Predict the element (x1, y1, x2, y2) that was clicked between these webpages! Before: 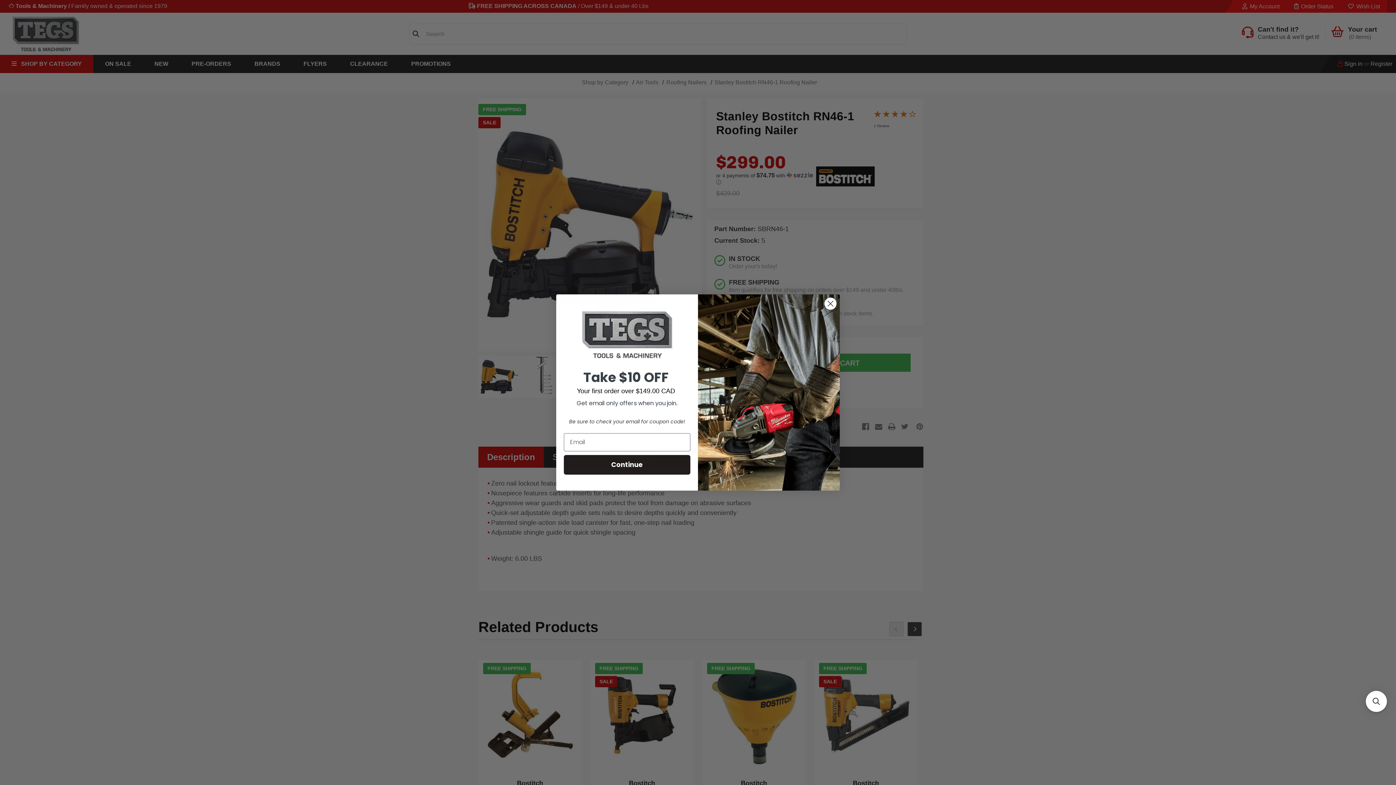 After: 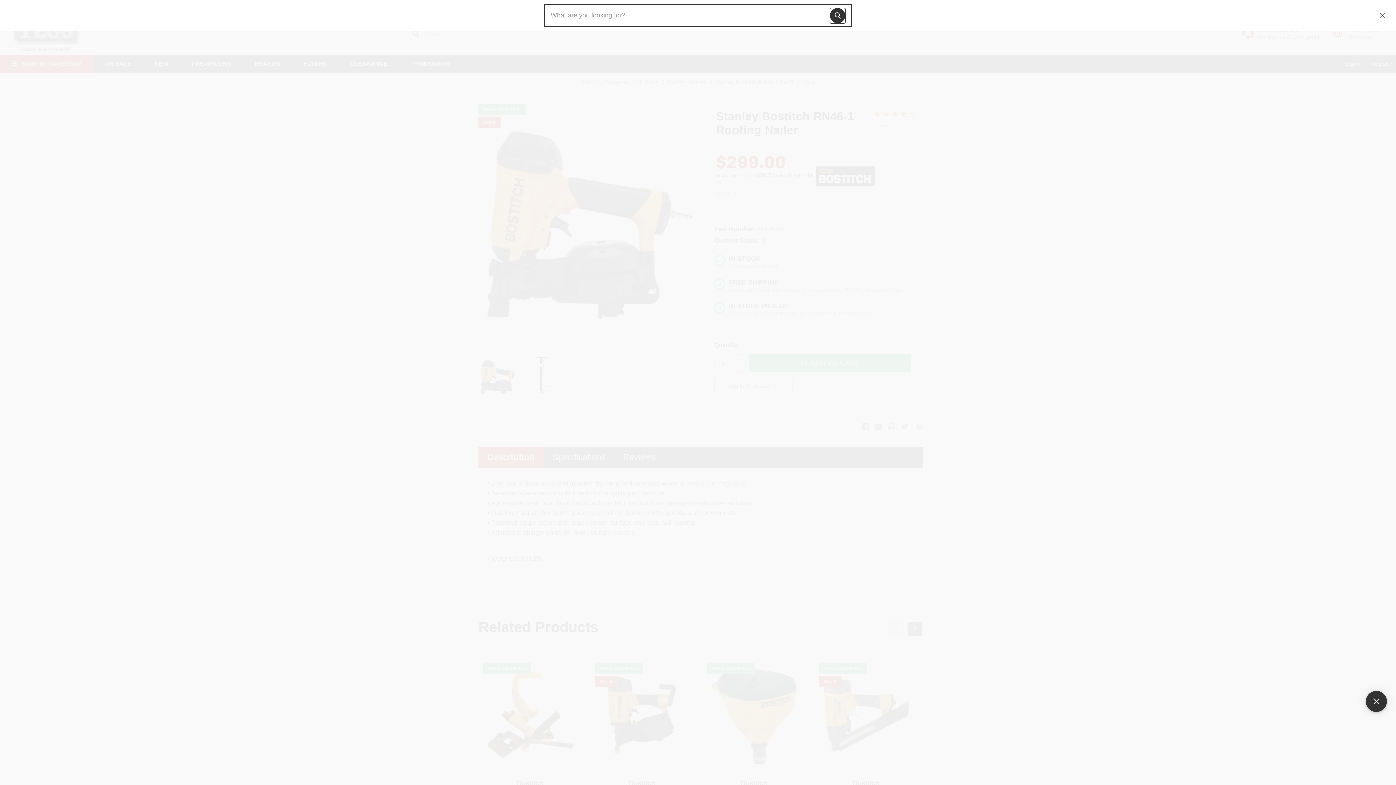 Action: bbox: (1366, 691, 1387, 712) label: Open sticky searchbox